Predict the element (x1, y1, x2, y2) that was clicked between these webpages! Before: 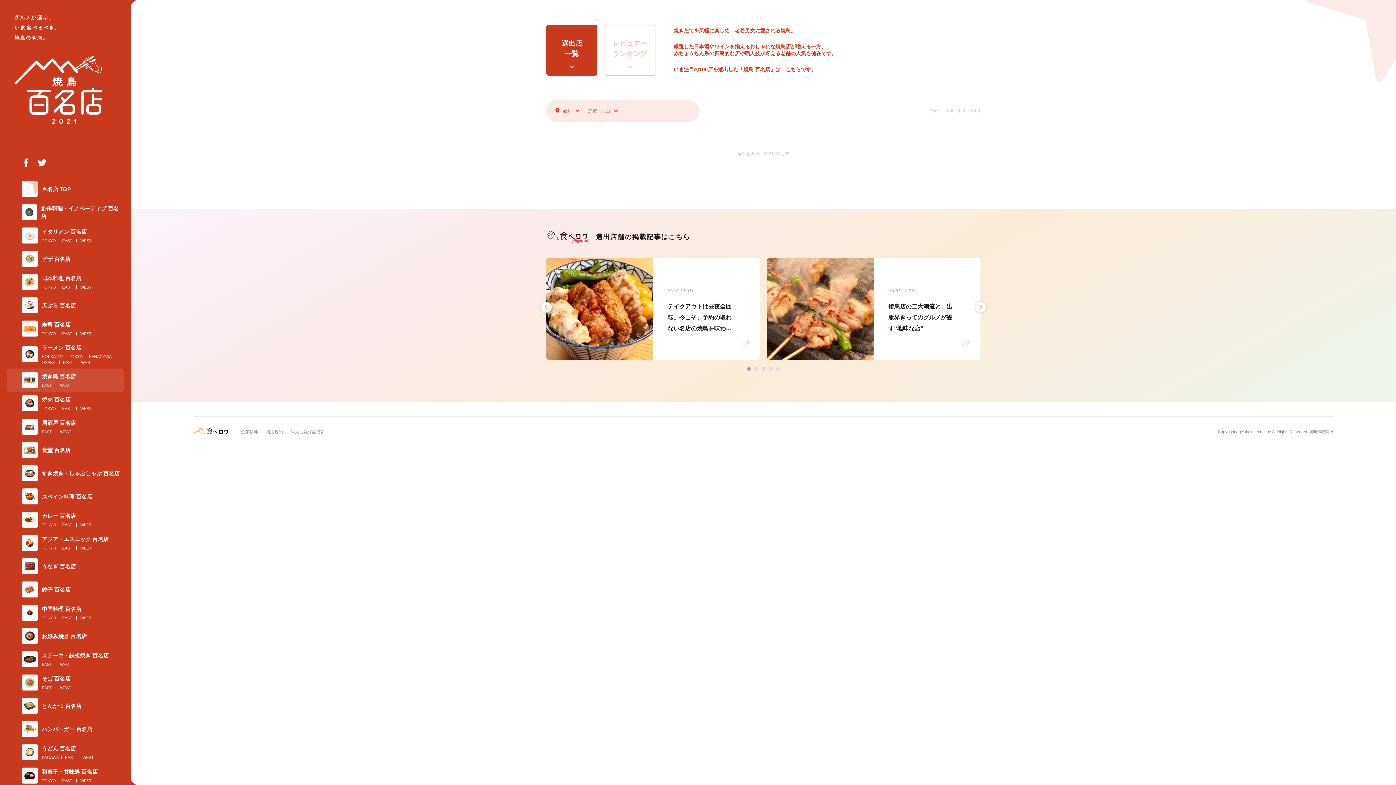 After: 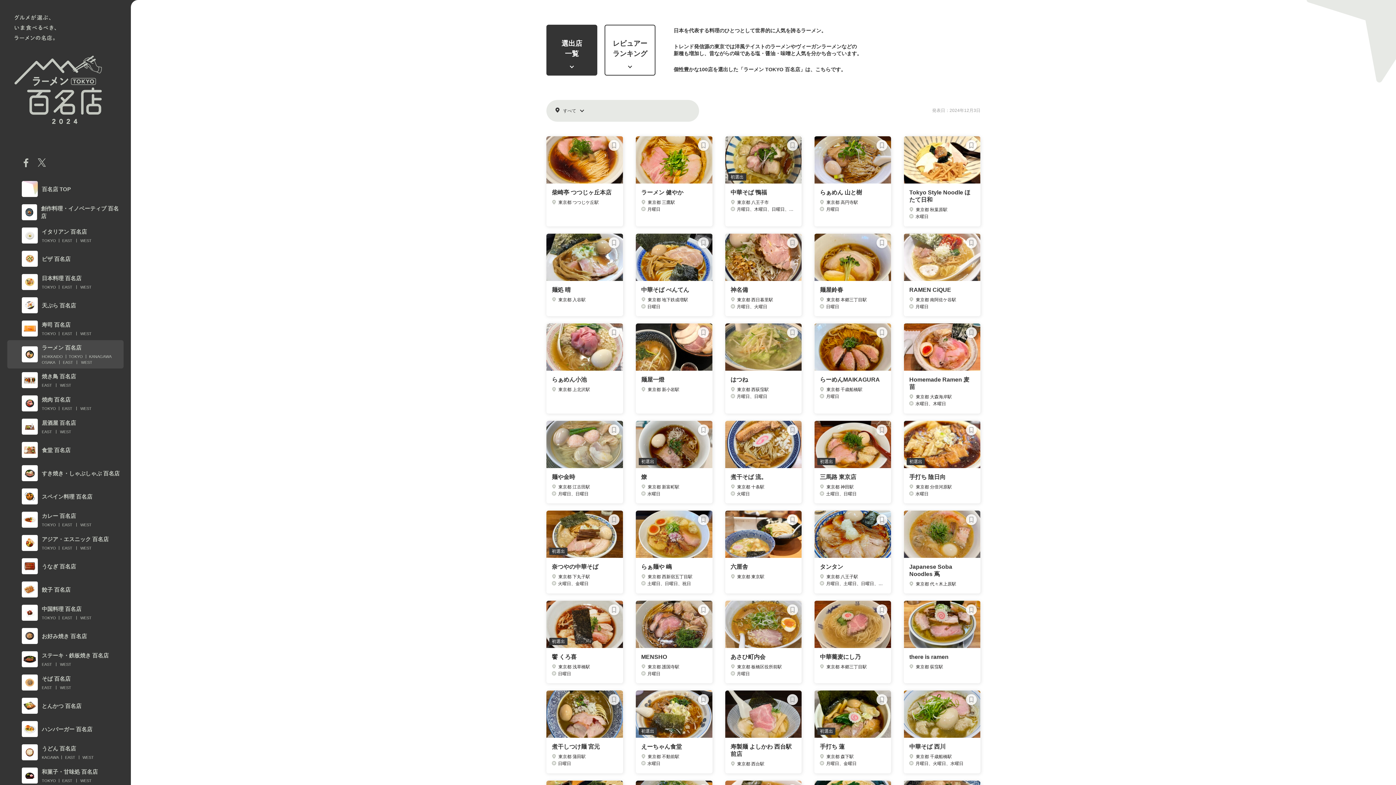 Action: bbox: (68, 354, 82, 359) label: TOKYO